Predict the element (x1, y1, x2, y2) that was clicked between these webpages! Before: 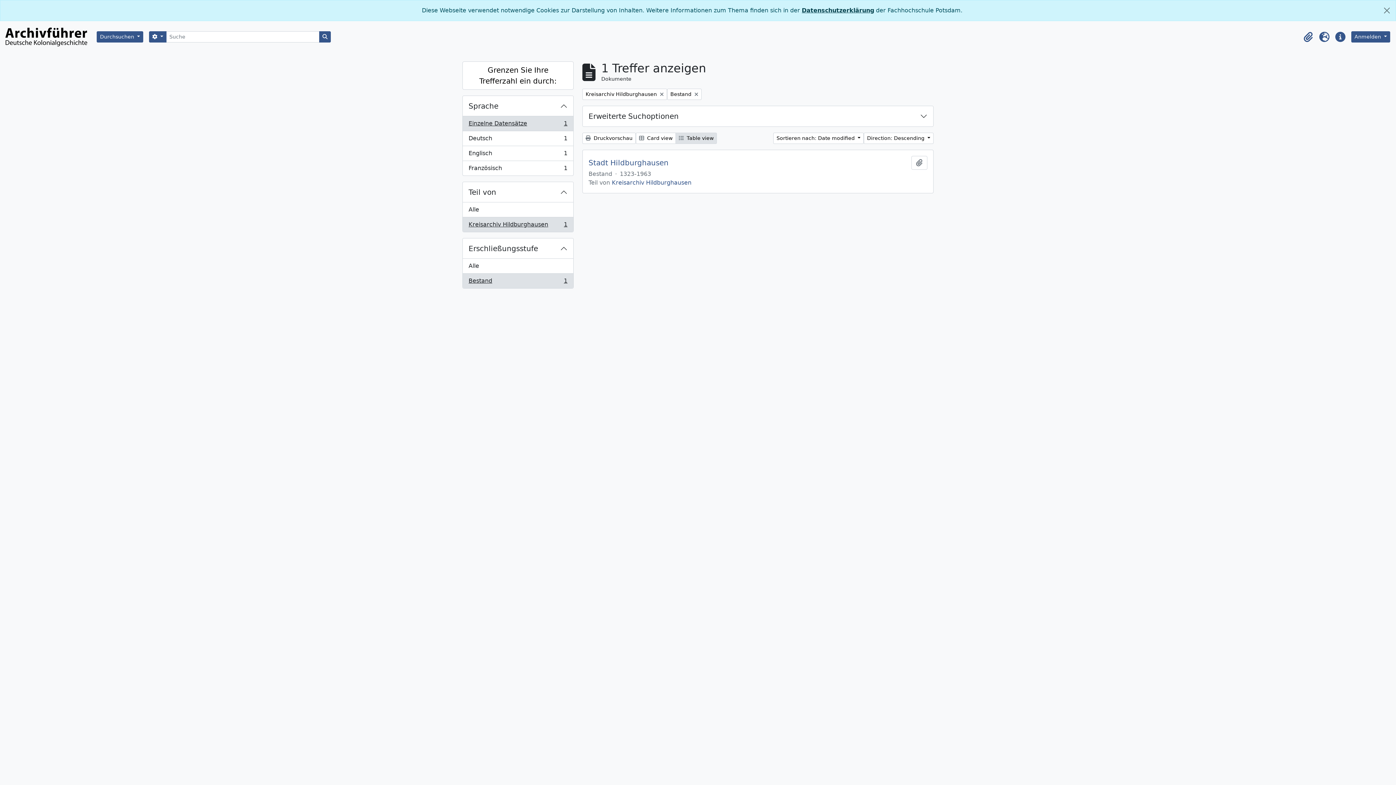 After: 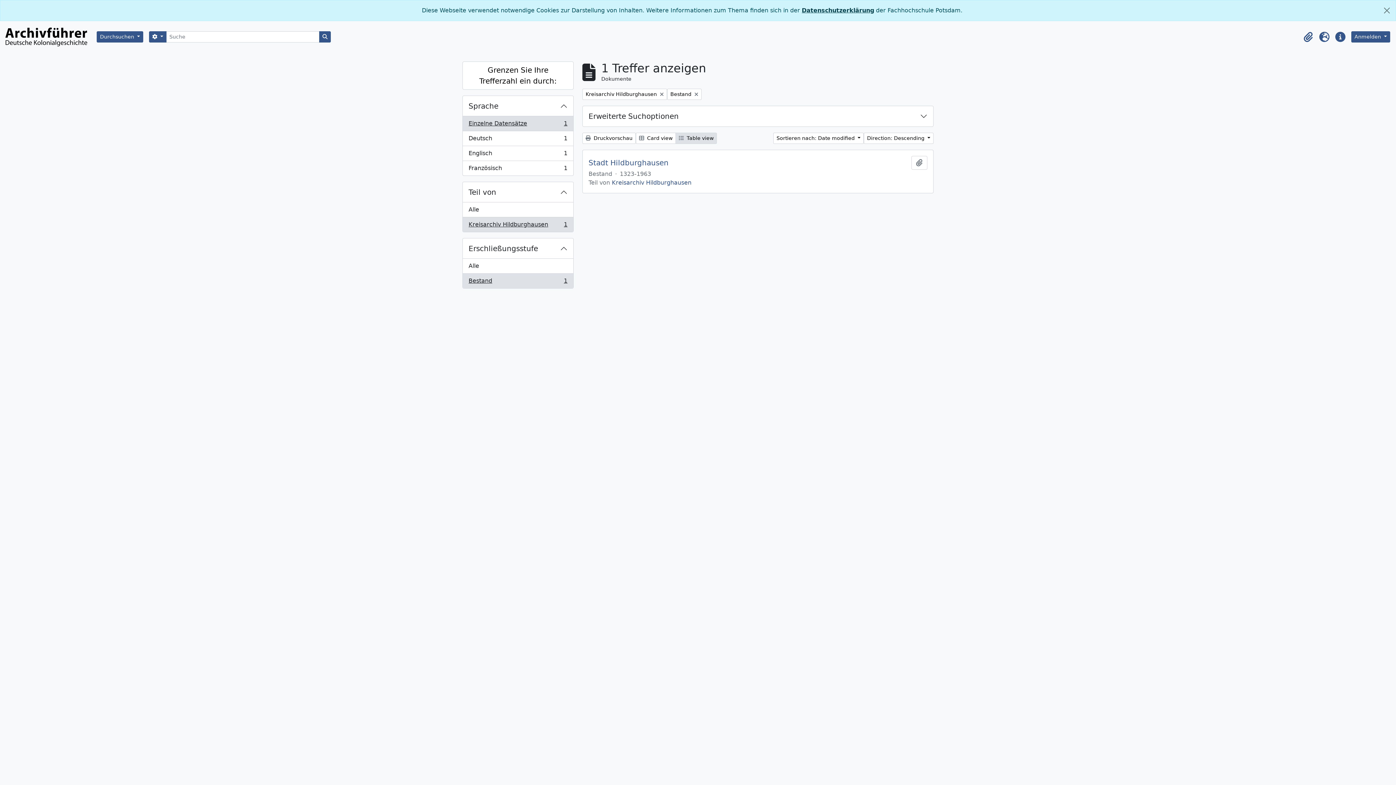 Action: label: Bestand
, 1 Ergebnisse
1 bbox: (462, 273, 573, 288)